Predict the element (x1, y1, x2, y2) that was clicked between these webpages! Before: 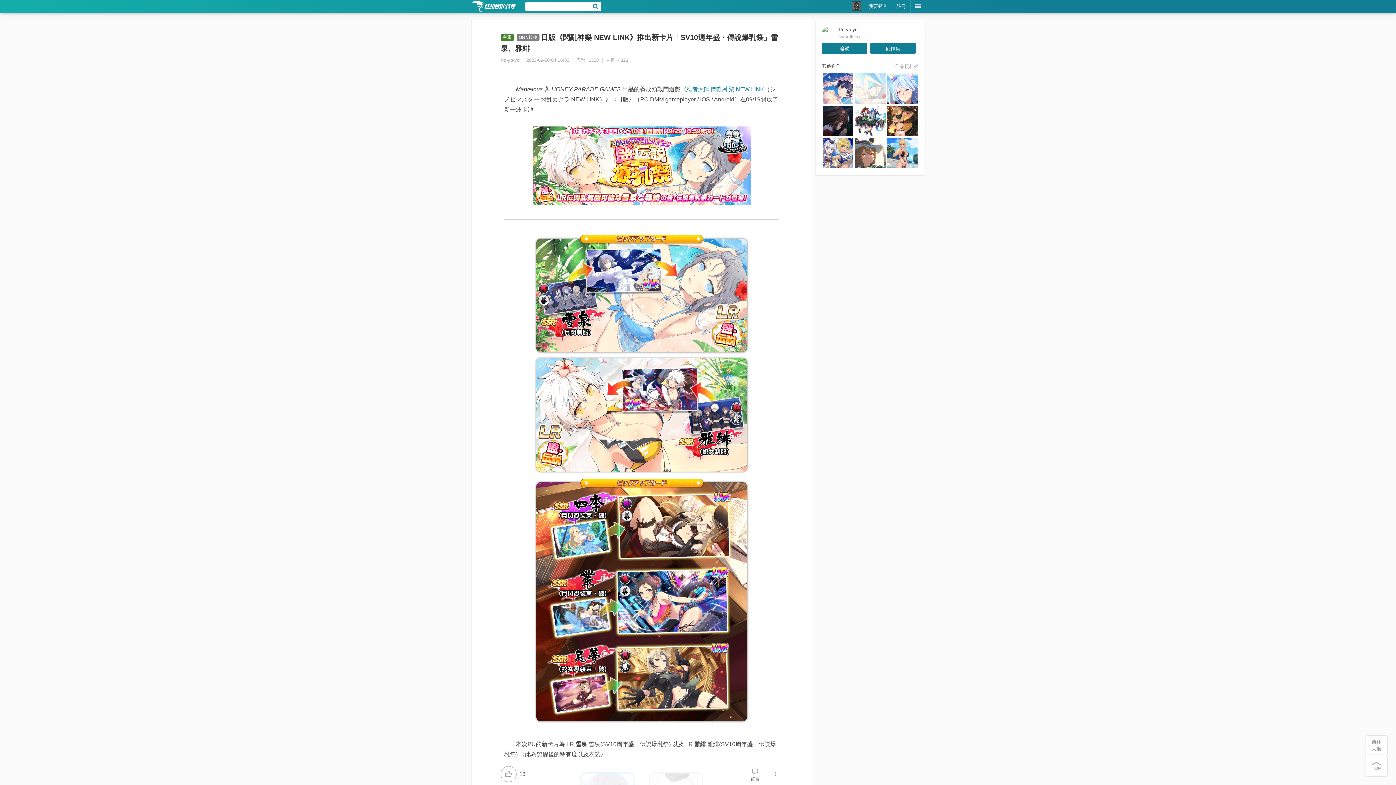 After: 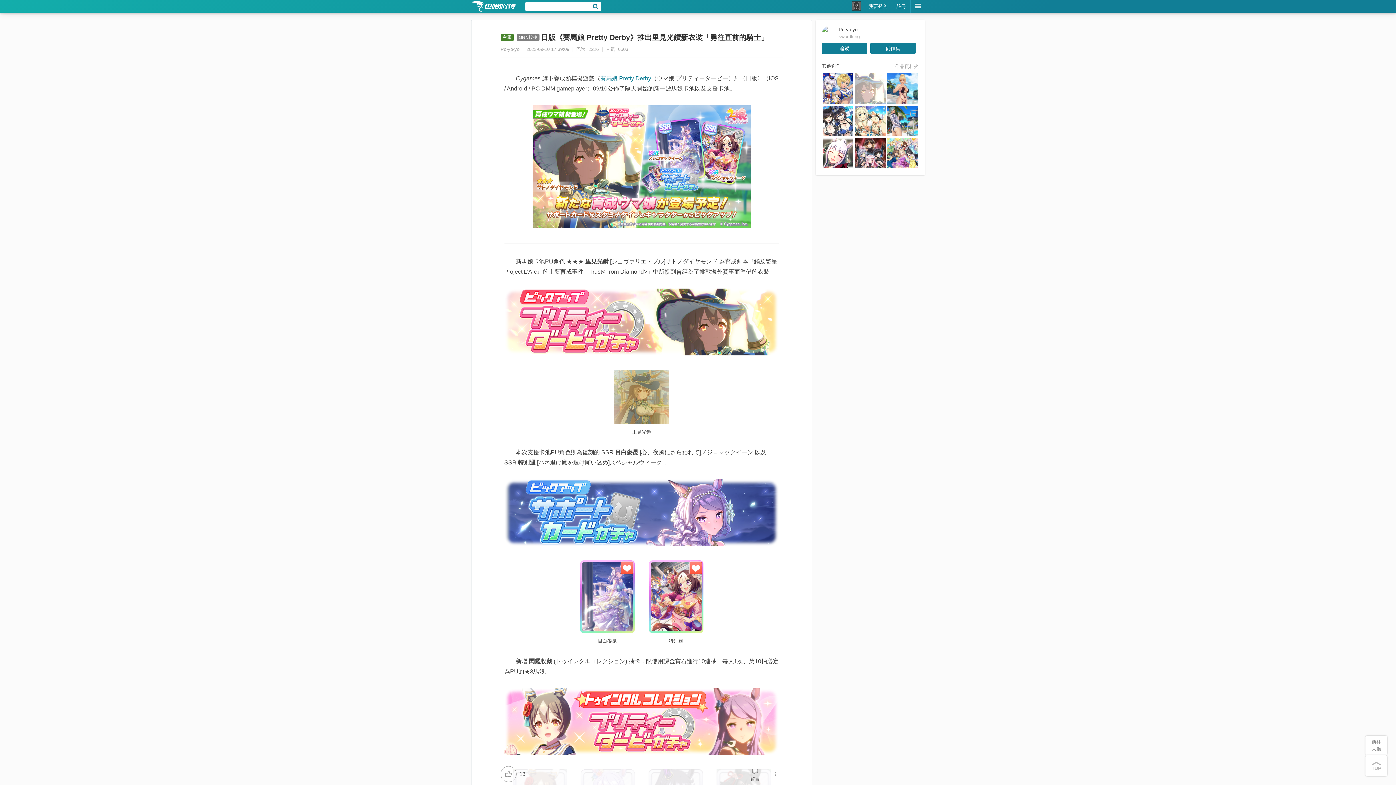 Action: bbox: (855, 137, 885, 168)